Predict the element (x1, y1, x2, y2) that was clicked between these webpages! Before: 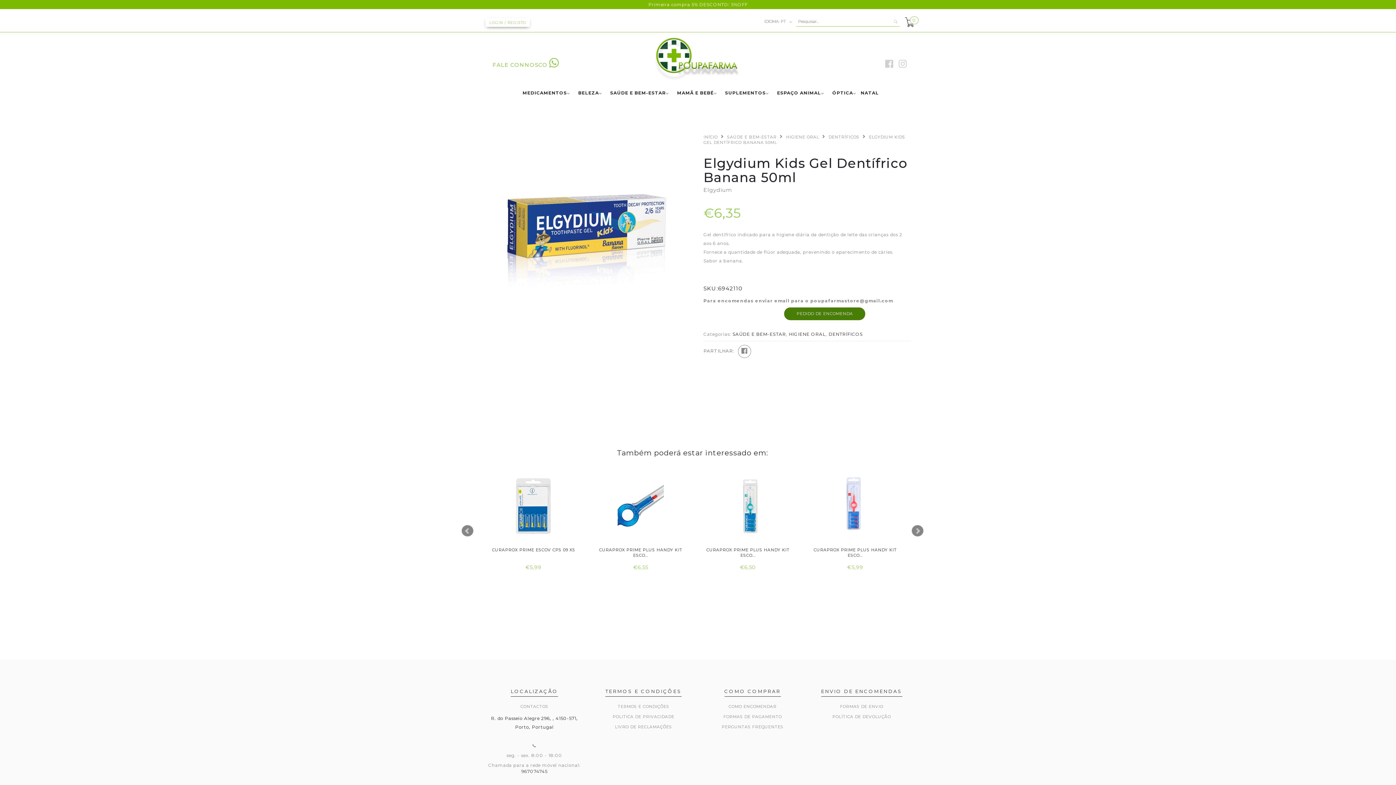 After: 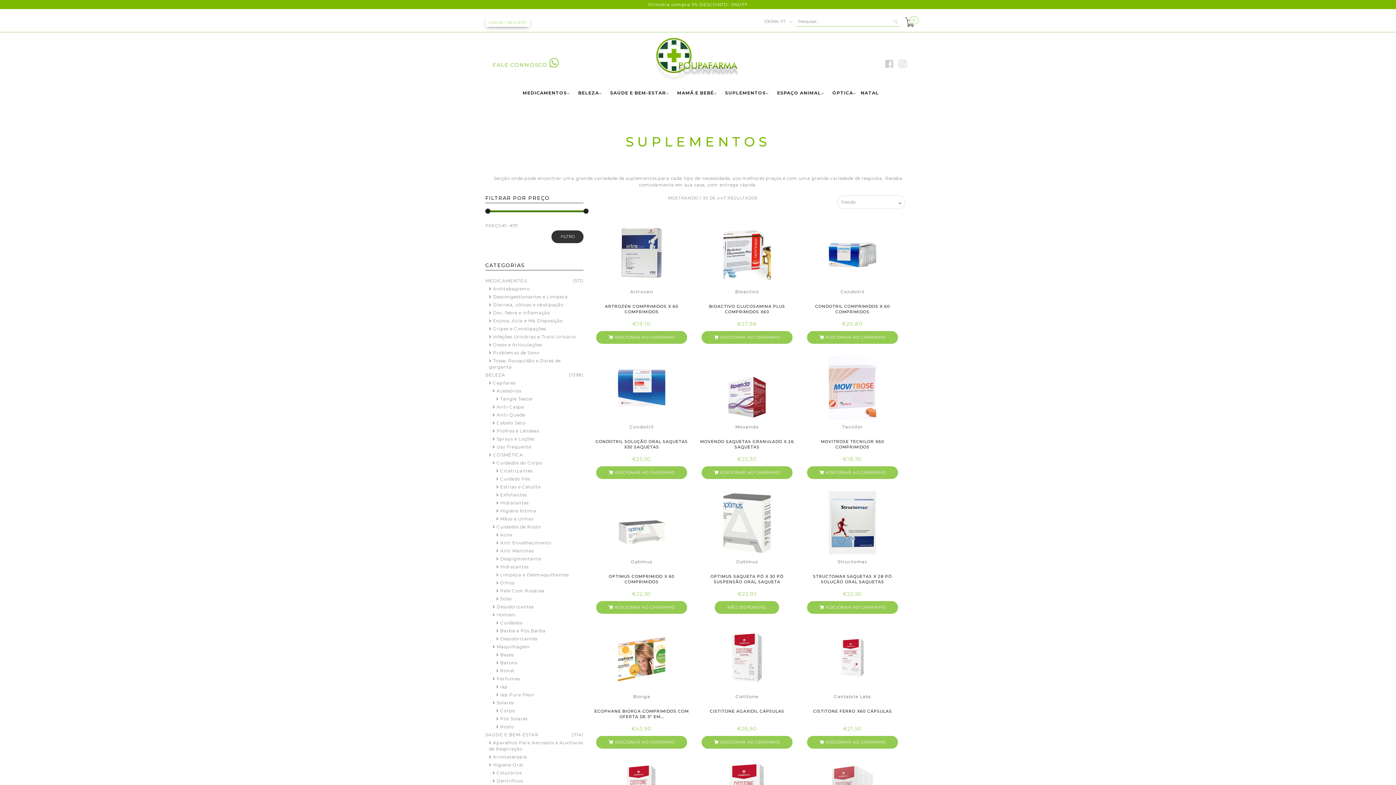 Action: label: SUPLEMENTOS bbox: (725, 90, 766, 101)